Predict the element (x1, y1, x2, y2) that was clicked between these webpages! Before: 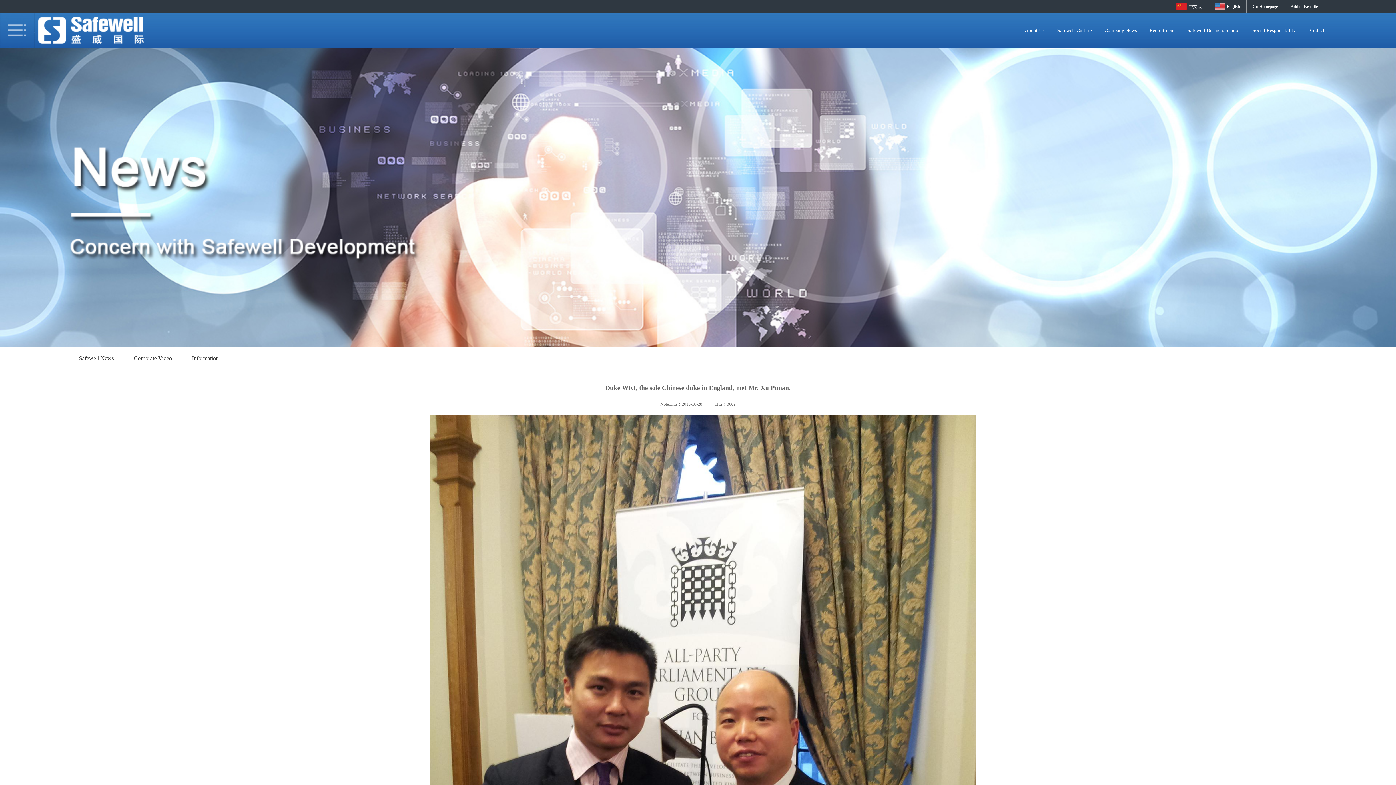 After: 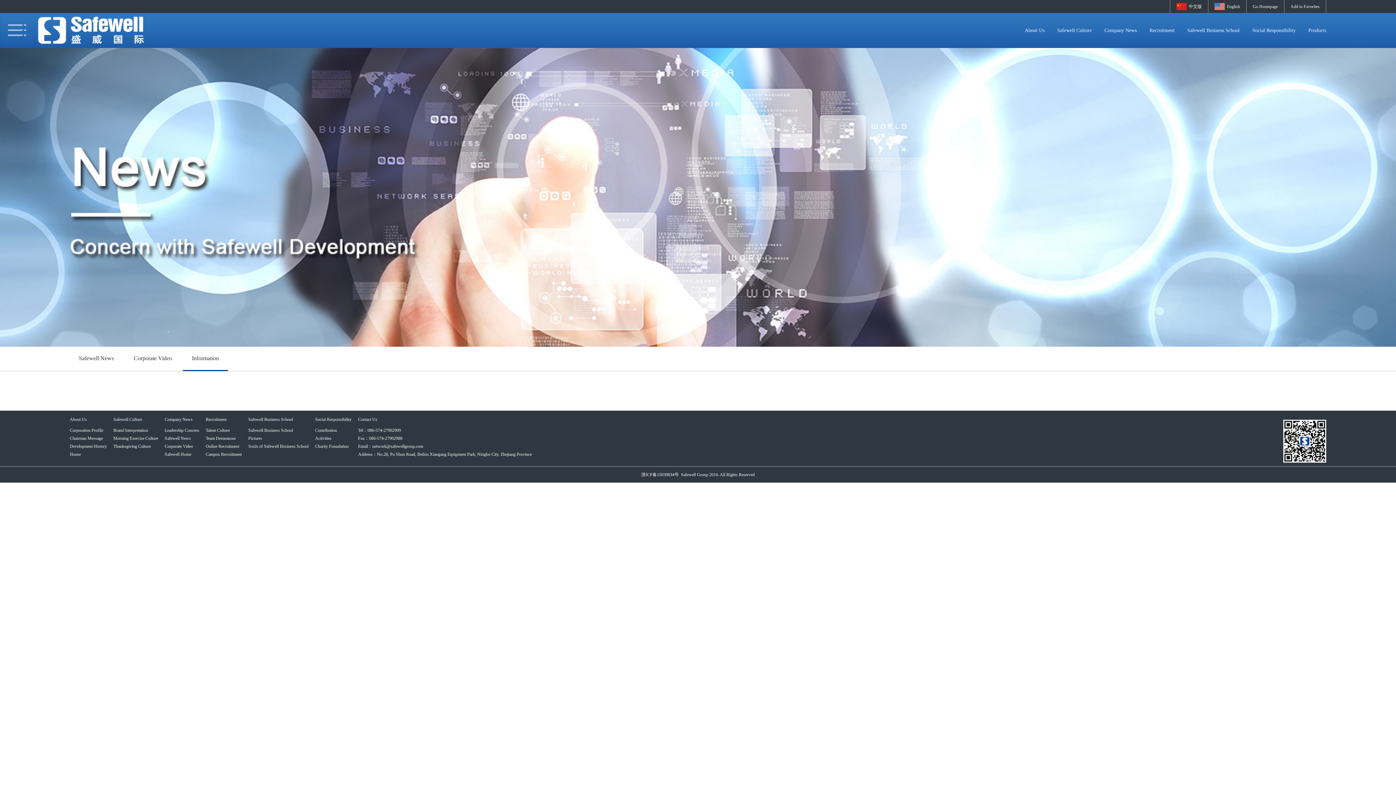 Action: label: Information bbox: (182, 346, 228, 370)